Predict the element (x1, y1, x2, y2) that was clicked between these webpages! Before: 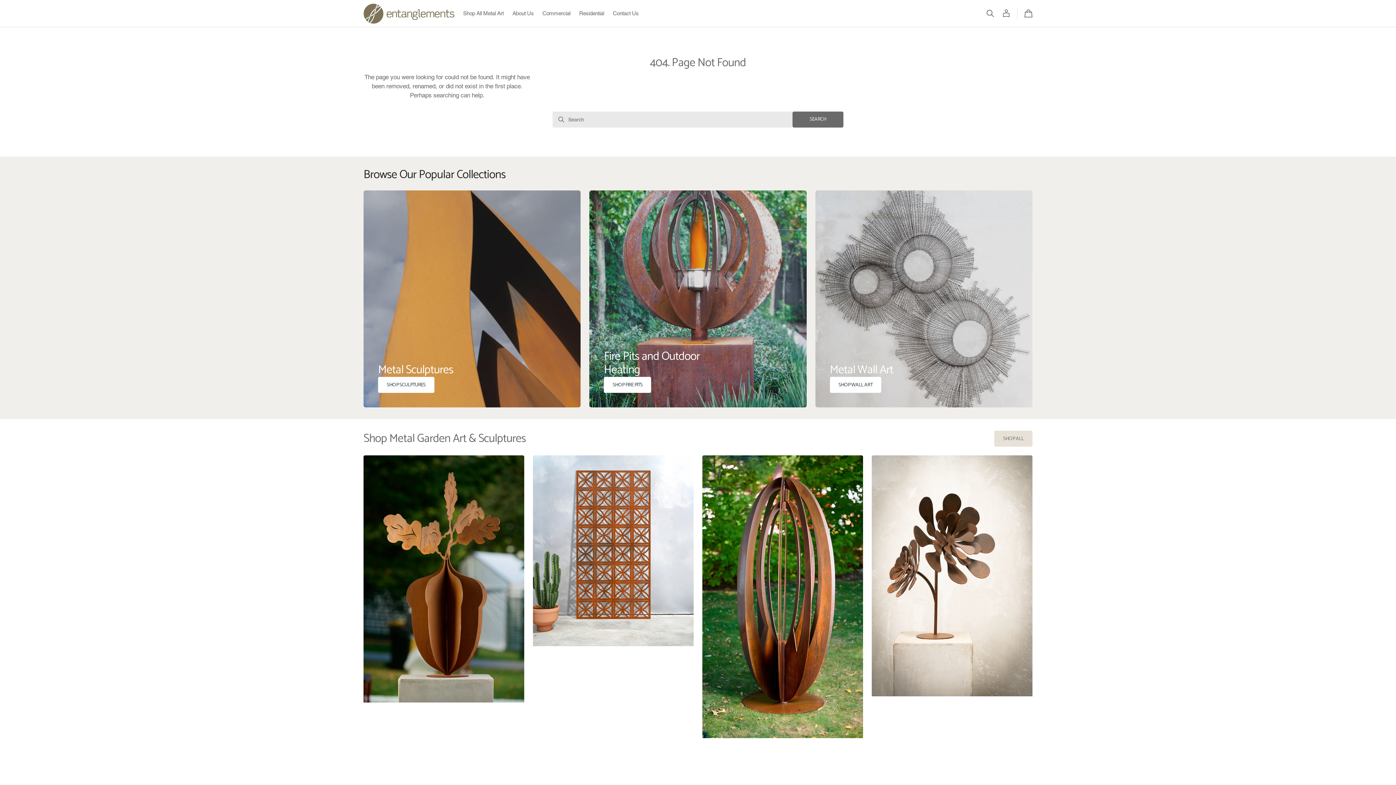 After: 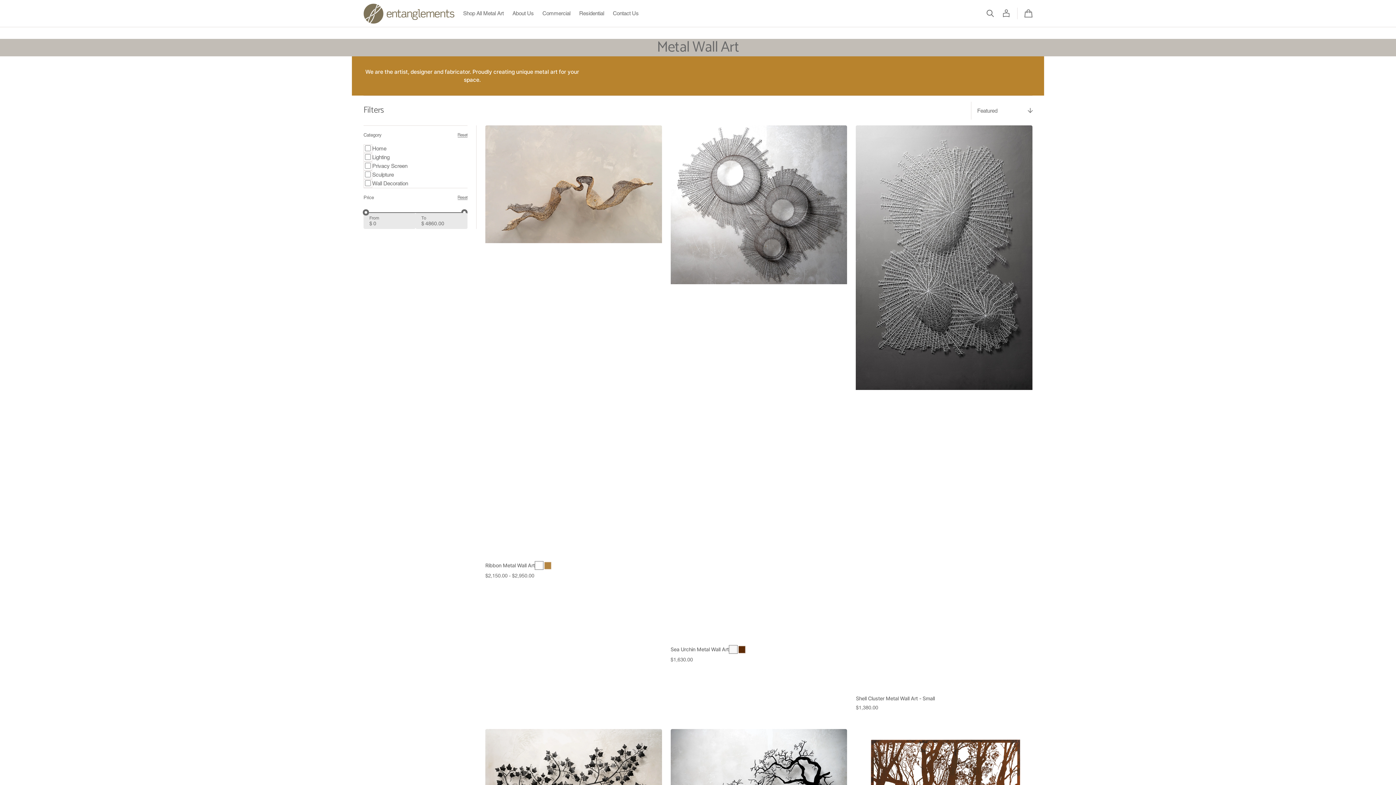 Action: bbox: (830, 377, 881, 393) label: SHOP WALL ART